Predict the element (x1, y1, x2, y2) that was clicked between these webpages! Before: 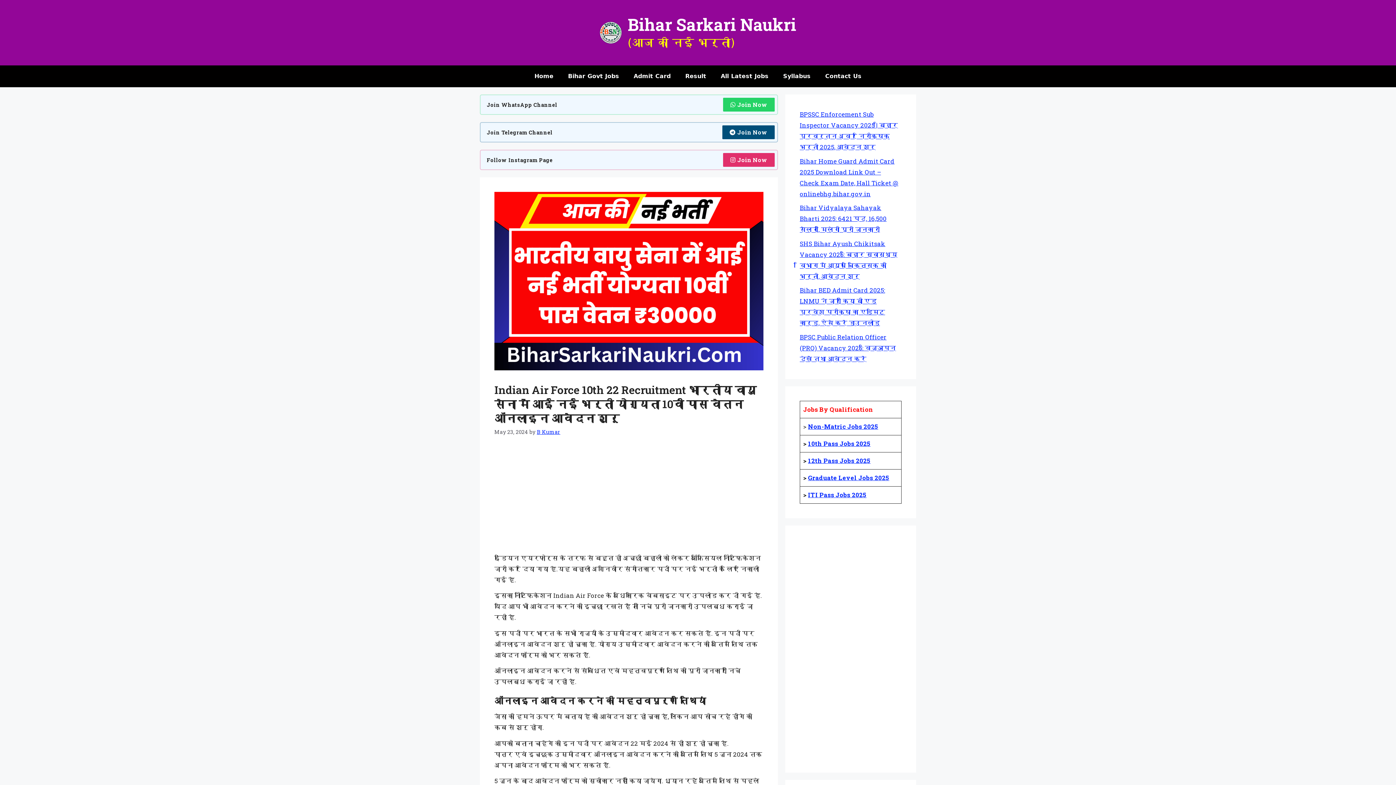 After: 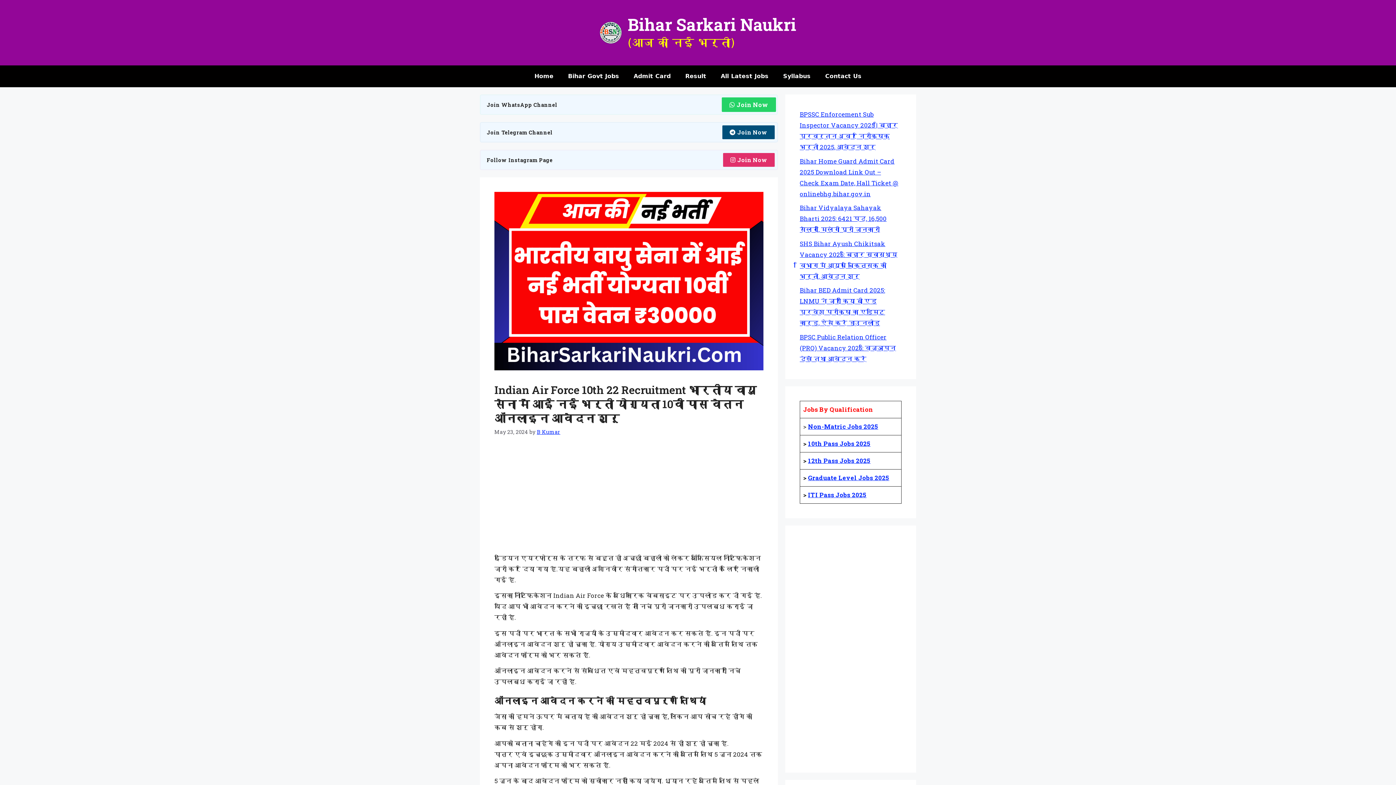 Action: bbox: (723, 97, 774, 111) label: Join Now